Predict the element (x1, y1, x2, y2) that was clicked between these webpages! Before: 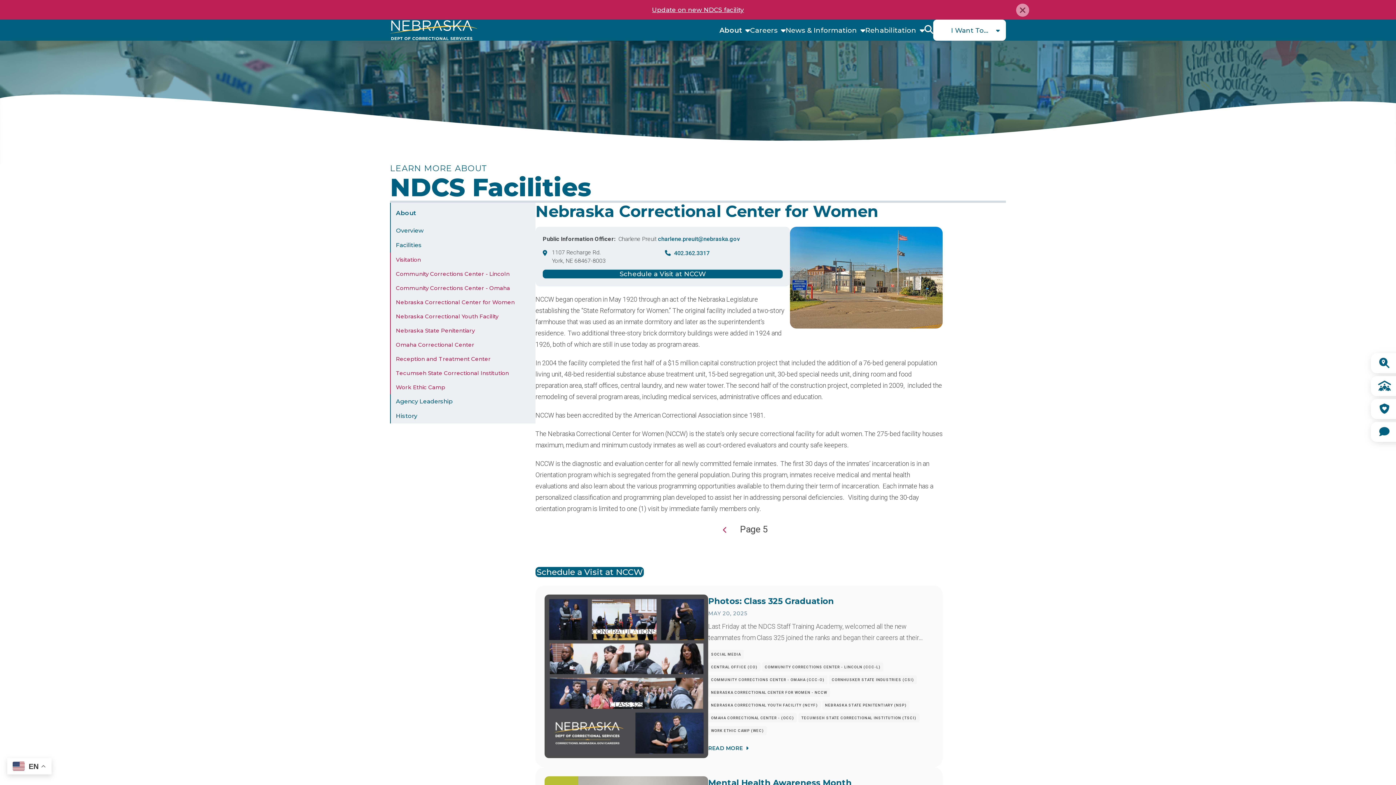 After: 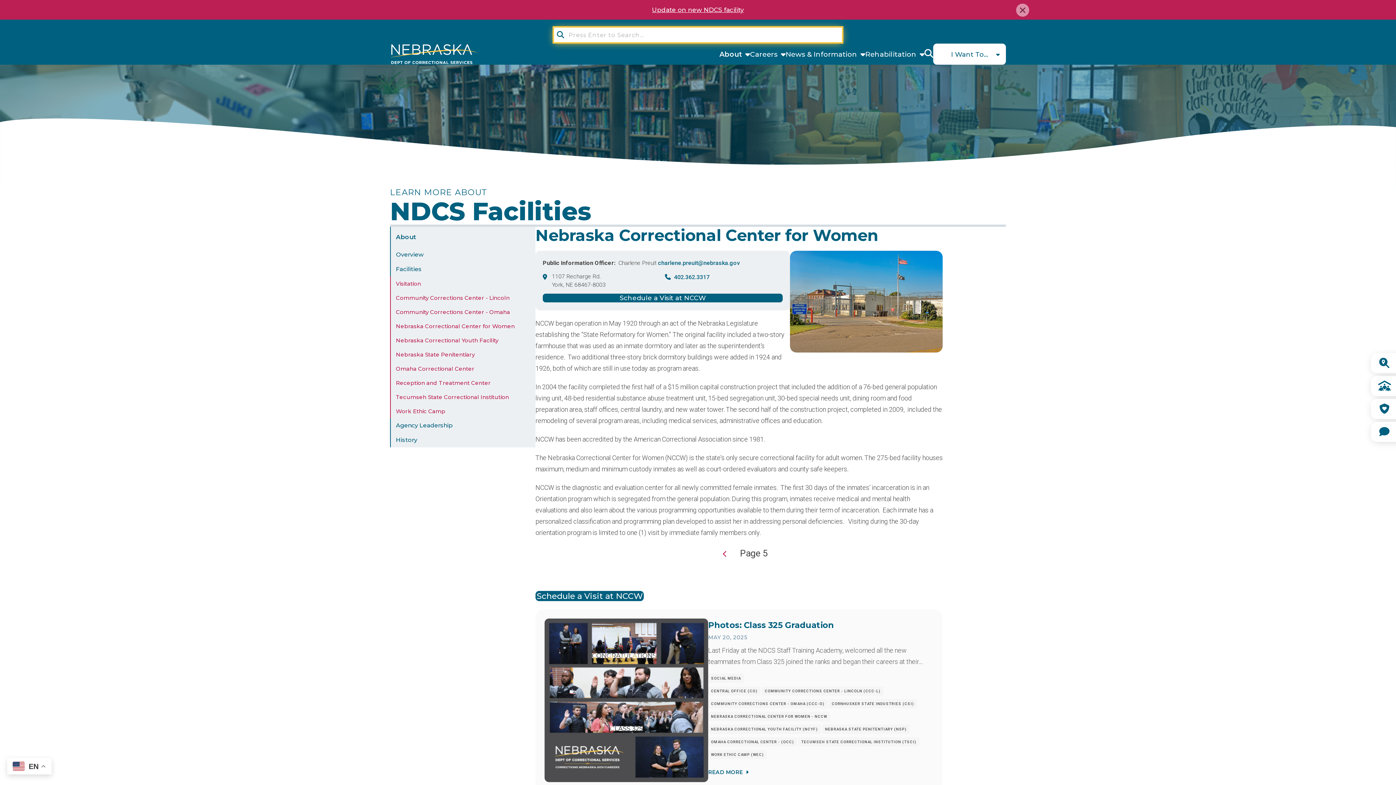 Action: bbox: (924, 24, 933, 33) label:  Reveal Search